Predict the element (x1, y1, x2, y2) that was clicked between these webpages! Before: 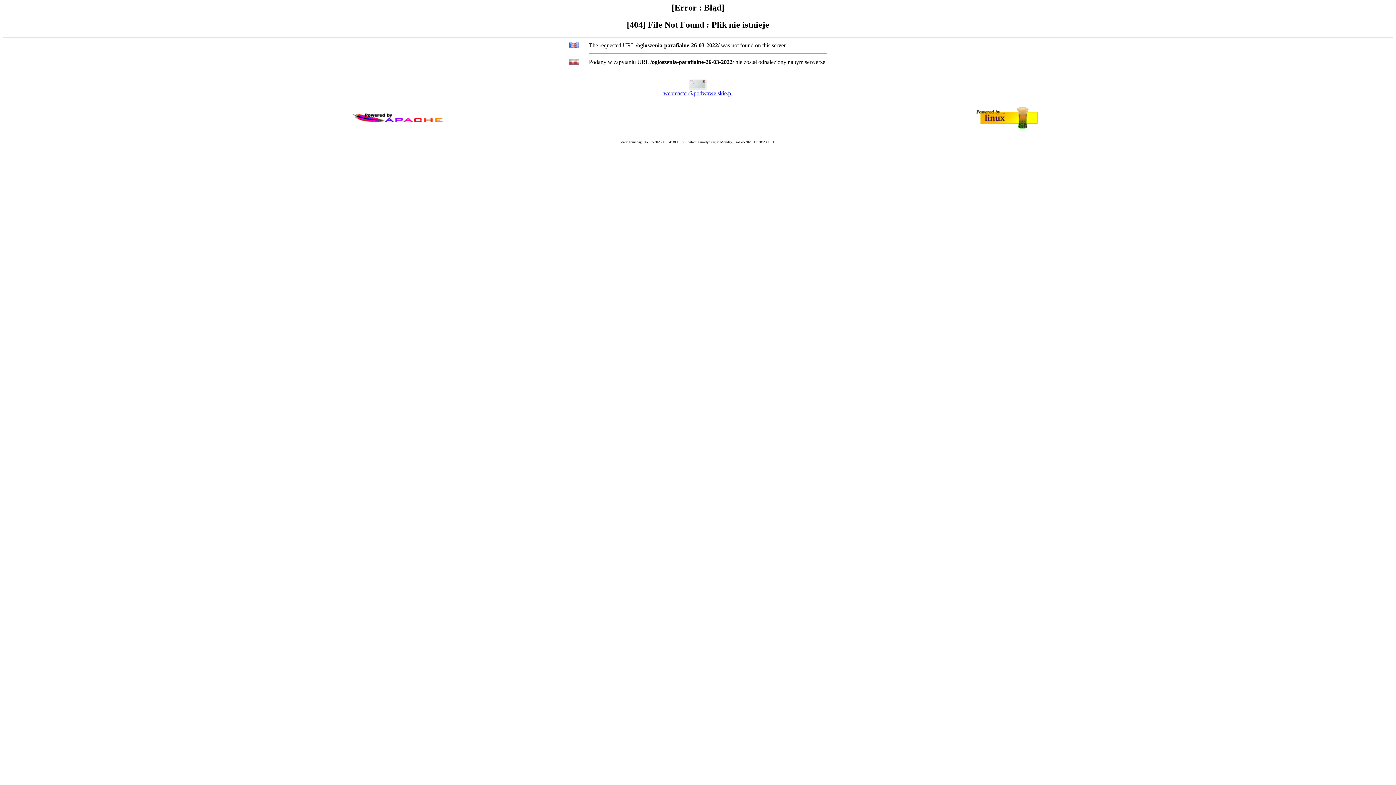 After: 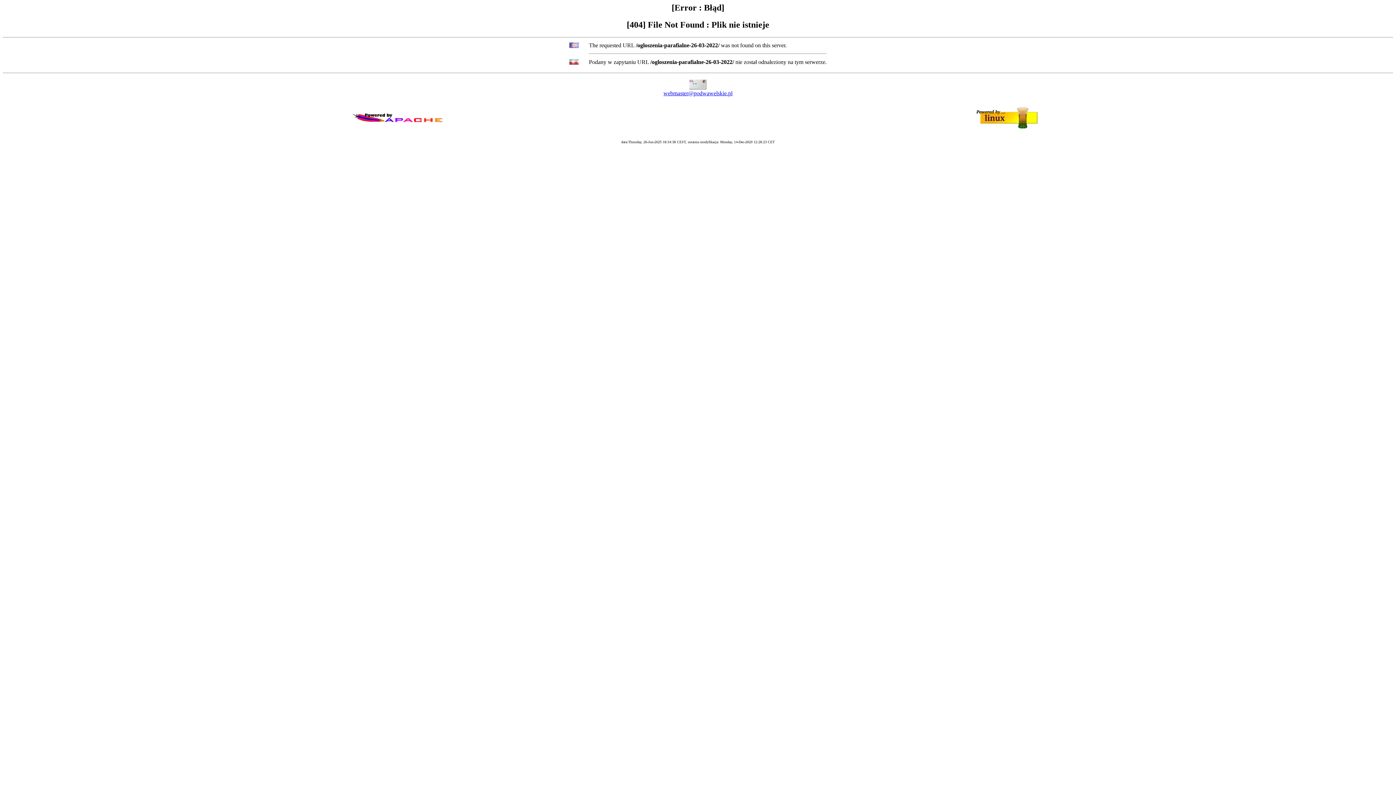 Action: label: webmaster@podwawelskie.pl bbox: (663, 90, 732, 96)